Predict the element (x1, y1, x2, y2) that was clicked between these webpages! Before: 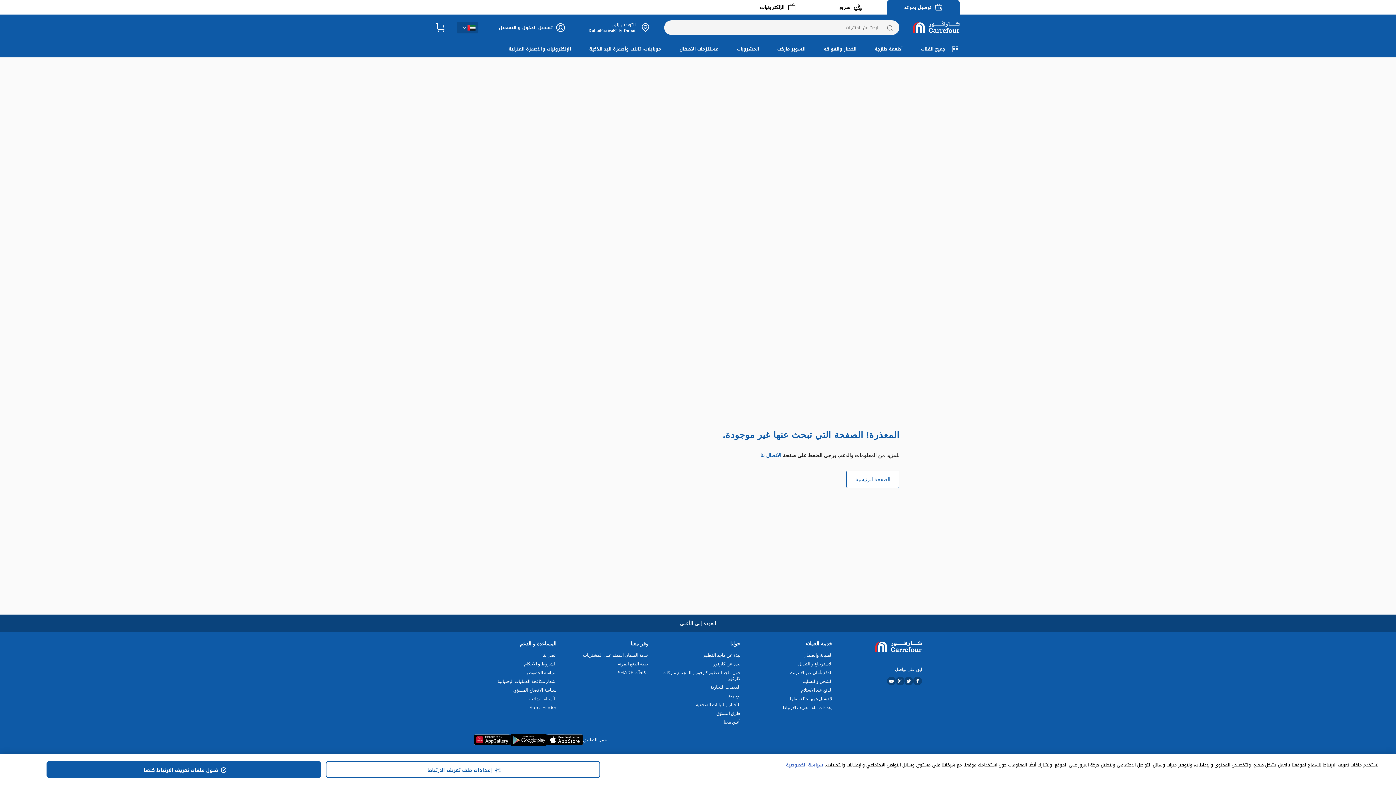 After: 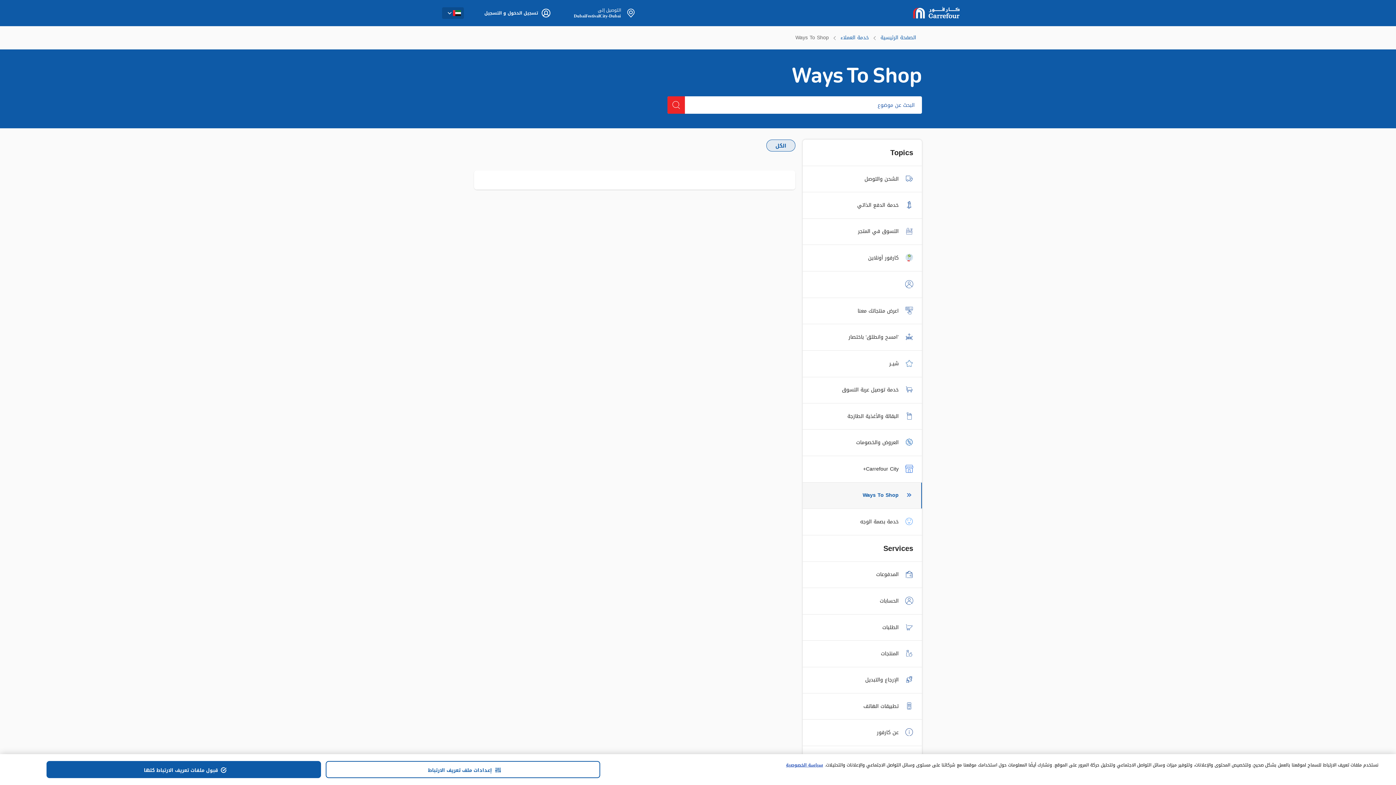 Action: label: طرق التسوّق bbox: (658, 711, 740, 716)